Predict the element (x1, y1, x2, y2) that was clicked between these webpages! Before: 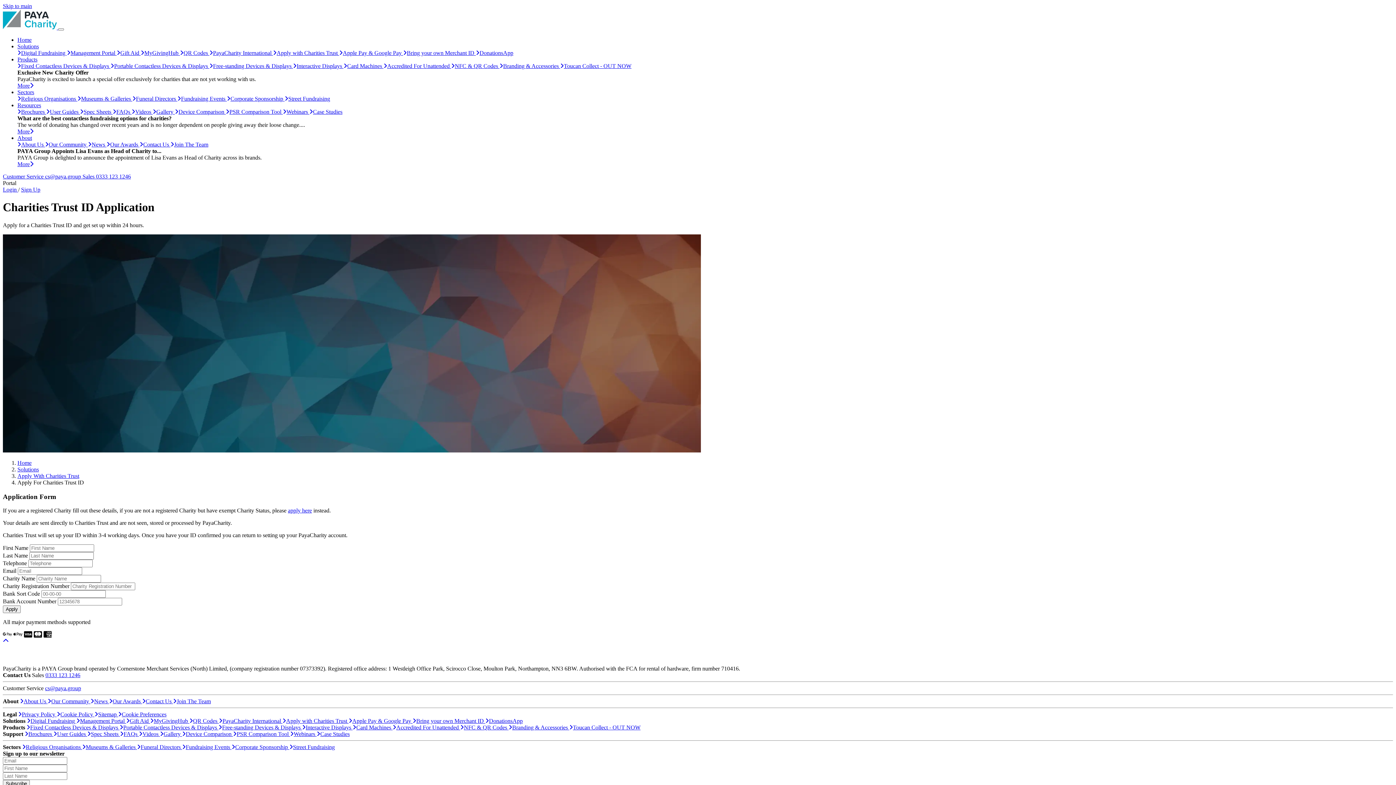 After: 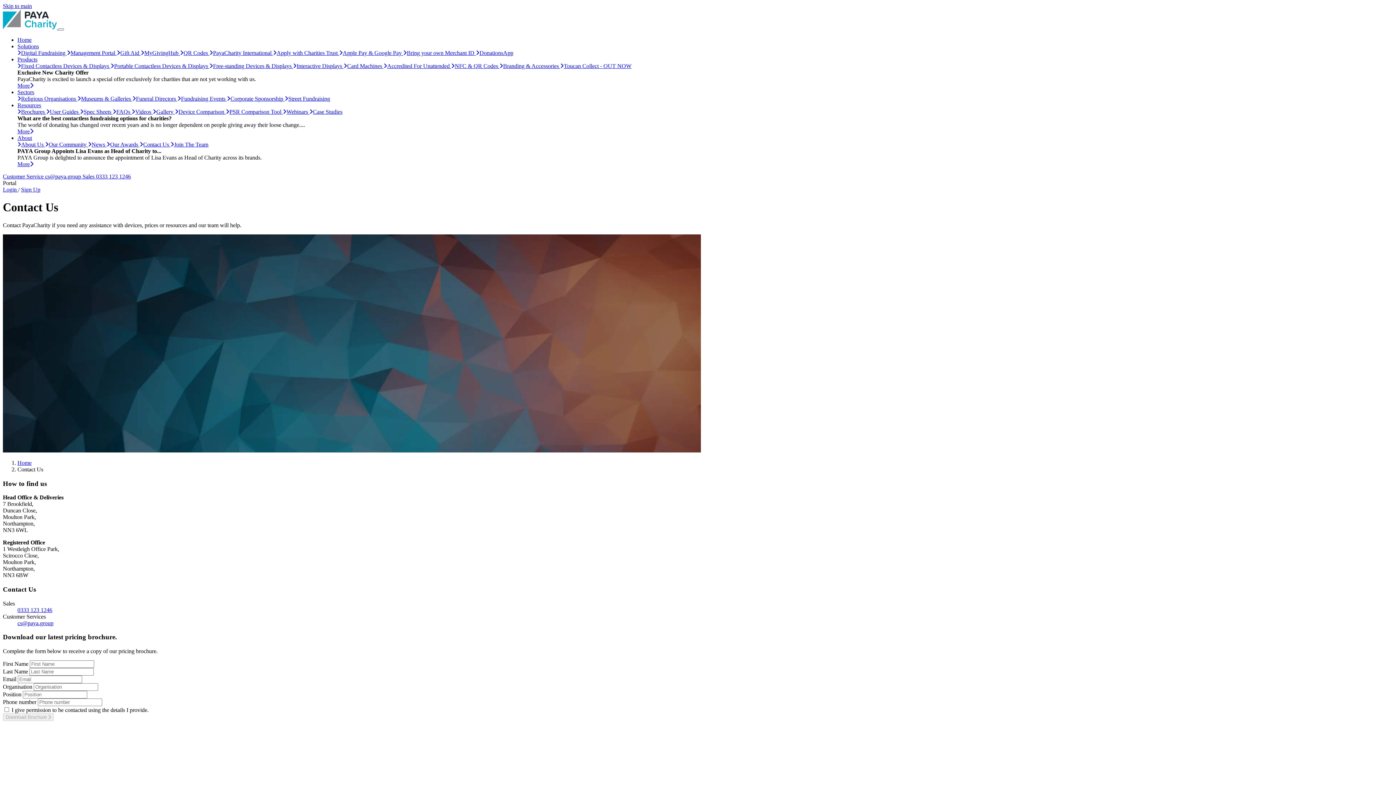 Action: bbox: (139, 141, 170, 147) label: Contact Us